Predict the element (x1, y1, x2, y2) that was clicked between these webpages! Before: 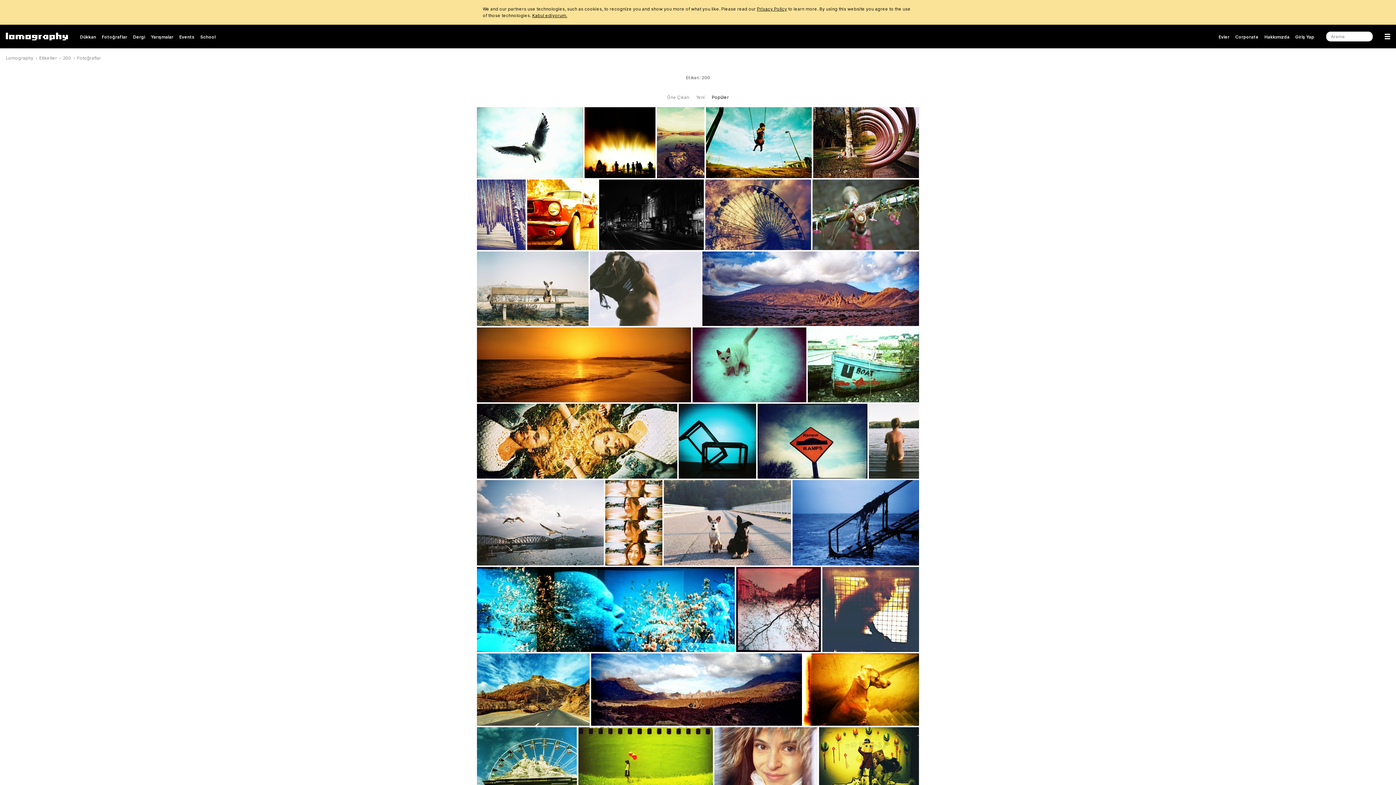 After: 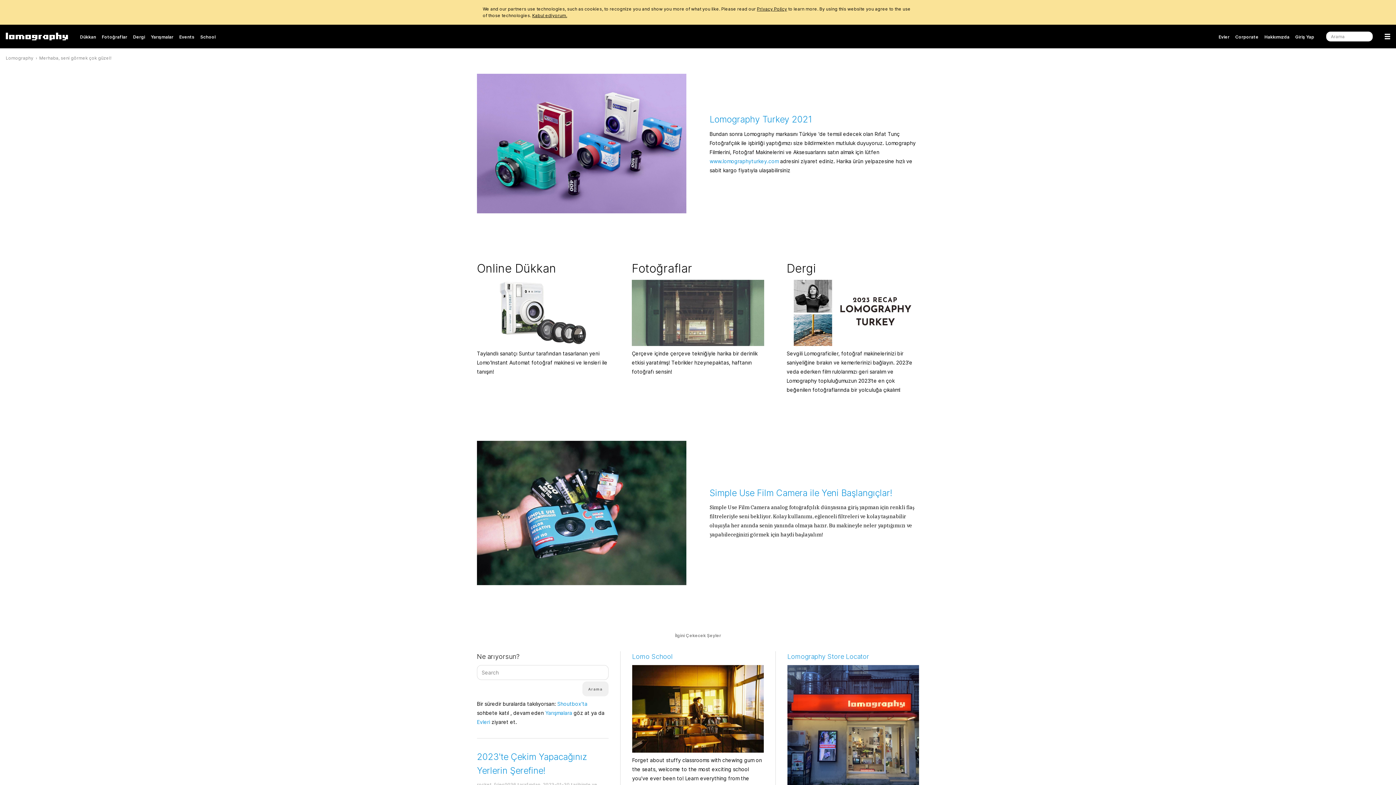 Action: bbox: (5, 55, 33, 60) label: Lomography